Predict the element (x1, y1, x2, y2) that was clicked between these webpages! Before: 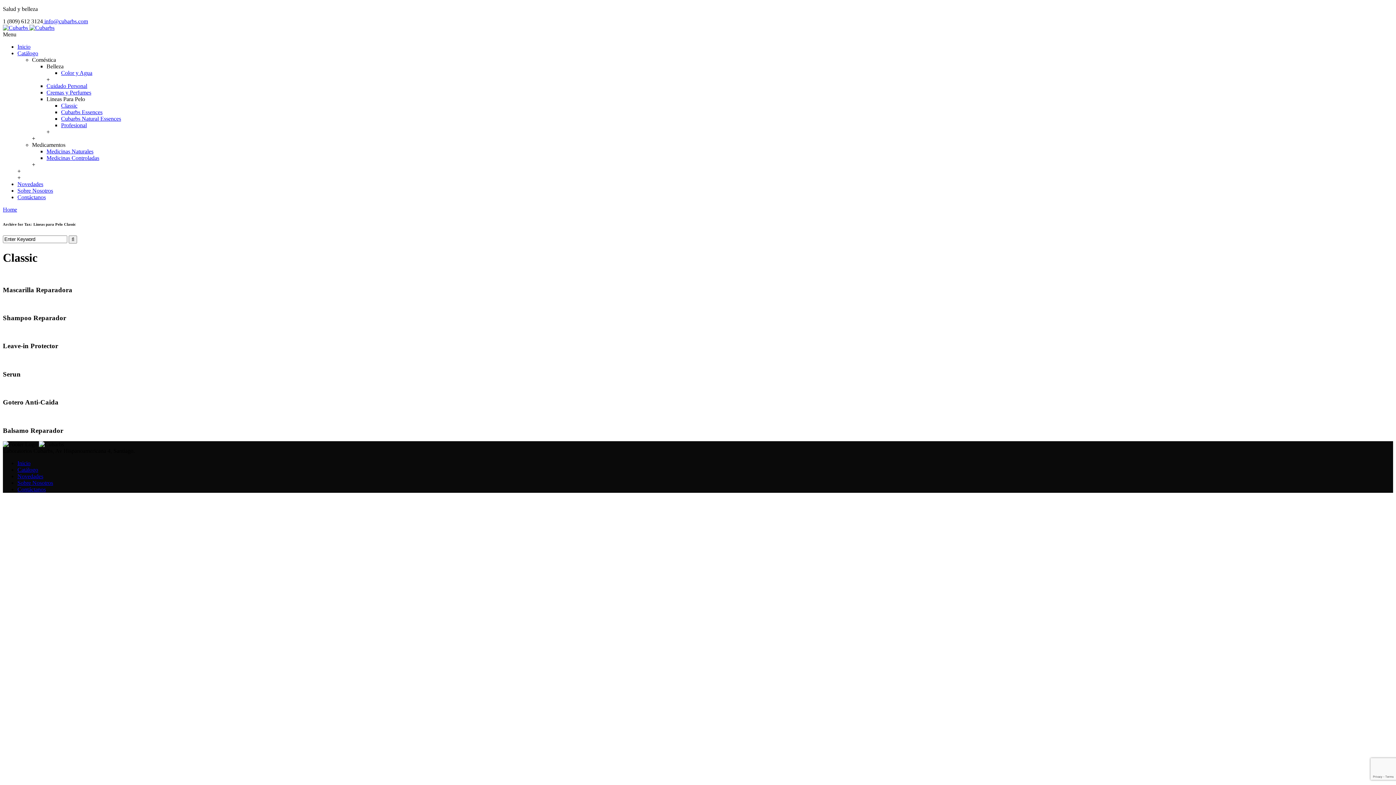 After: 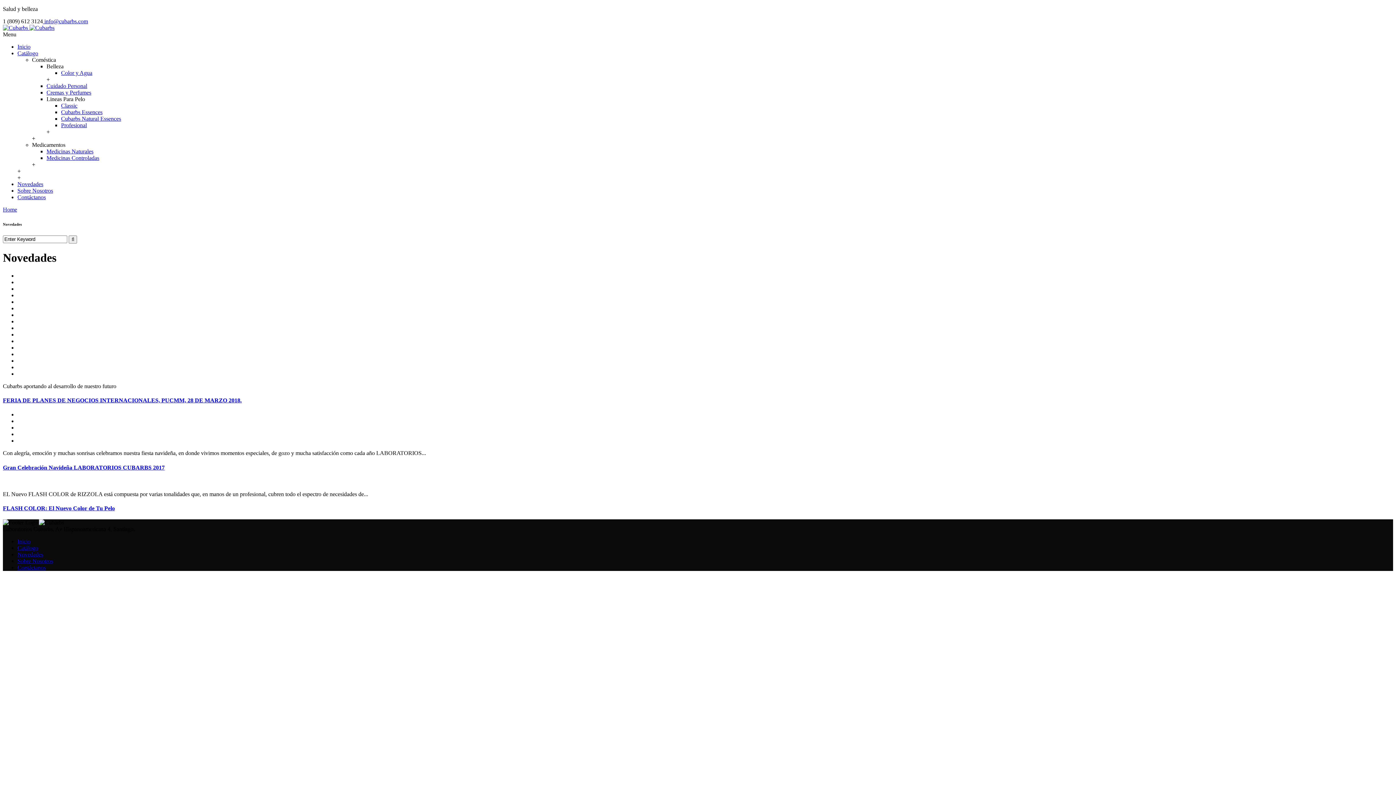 Action: label: Novedades bbox: (17, 473, 43, 479)